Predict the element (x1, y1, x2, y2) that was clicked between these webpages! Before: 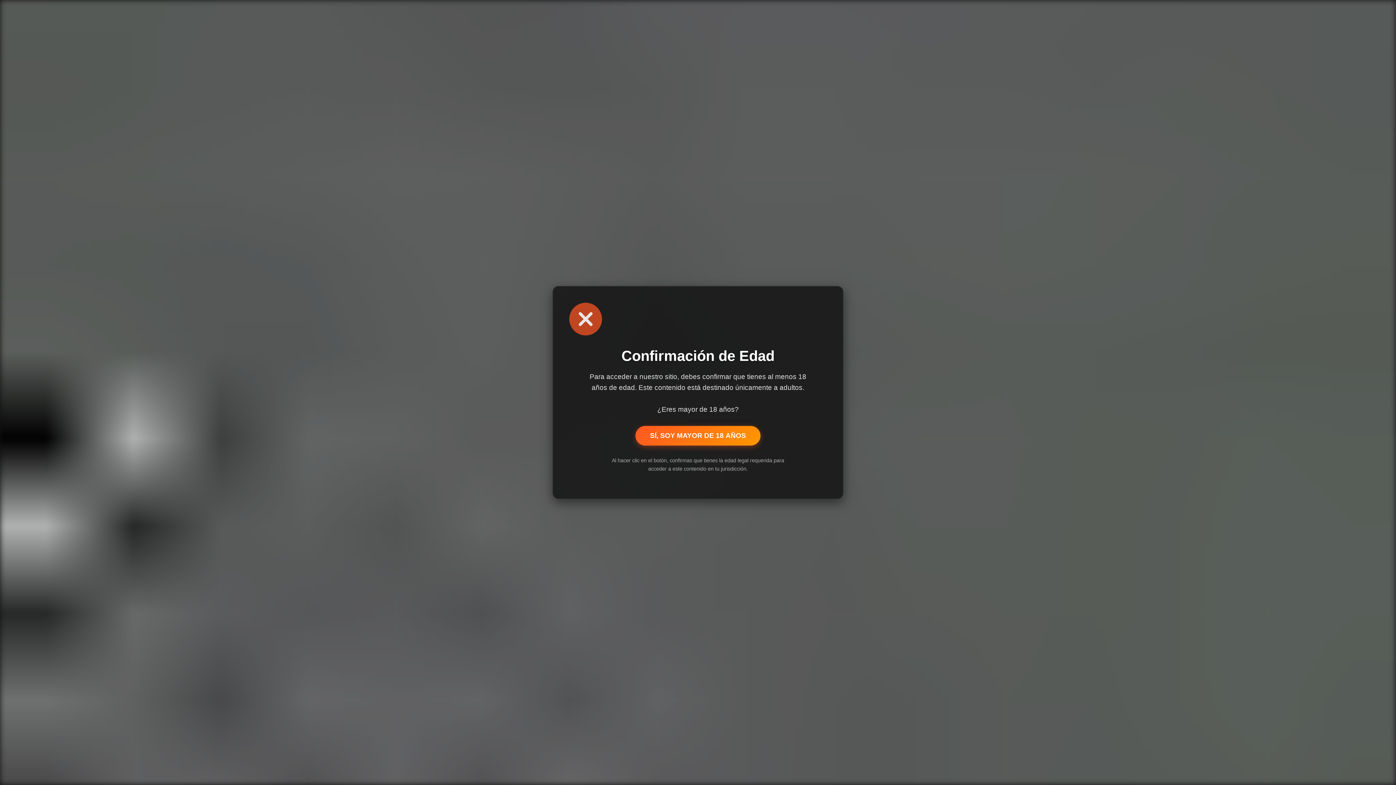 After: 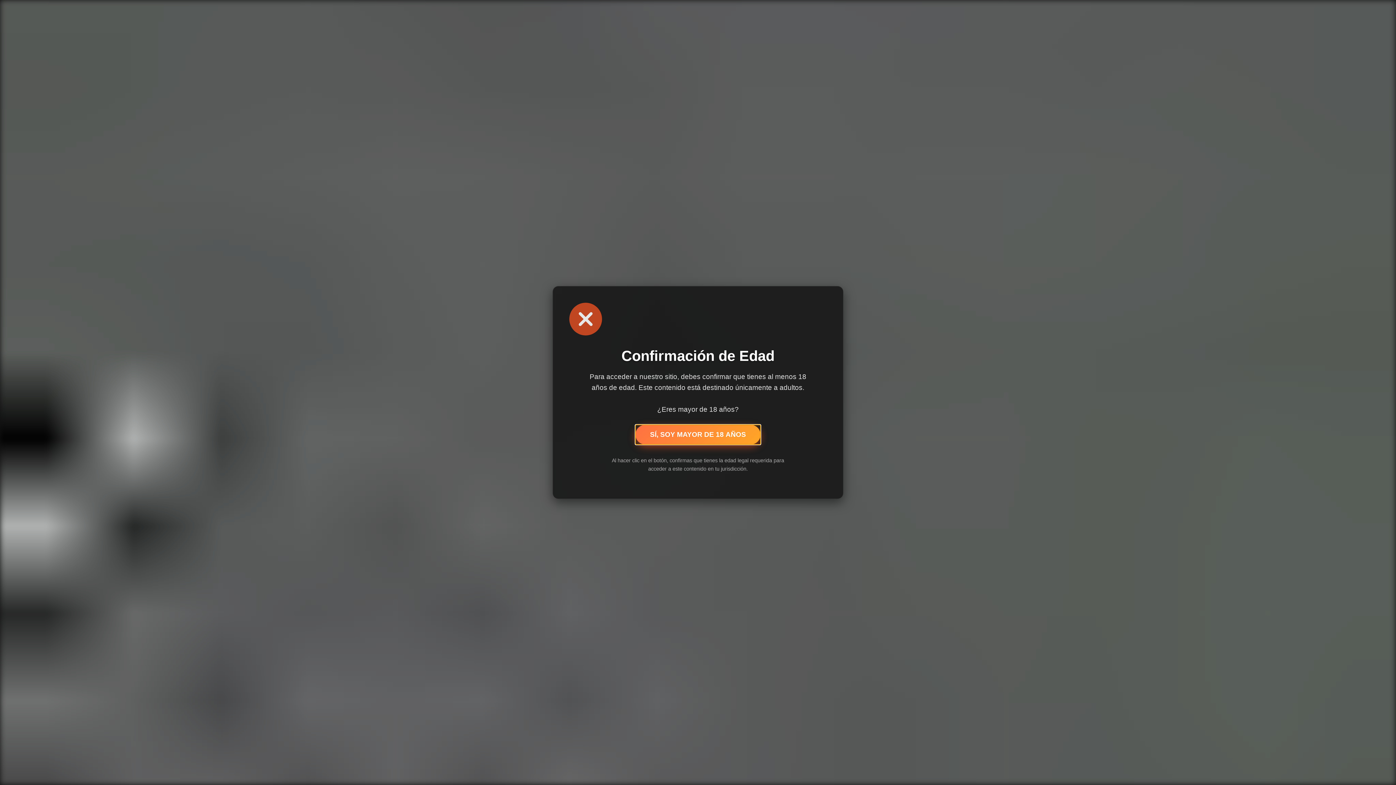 Action: label: SÍ, SOY MAYOR DE 18 AÑOS bbox: (635, 426, 760, 445)